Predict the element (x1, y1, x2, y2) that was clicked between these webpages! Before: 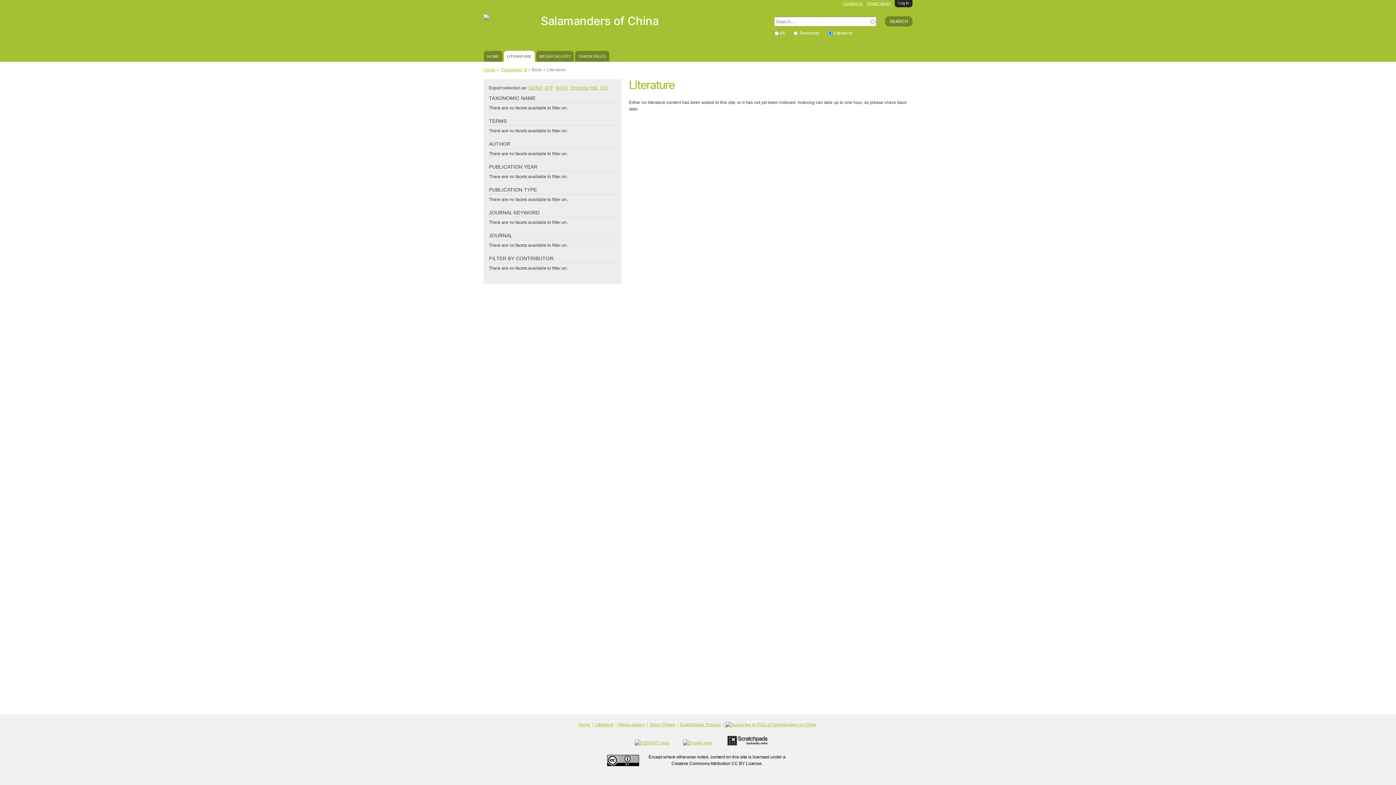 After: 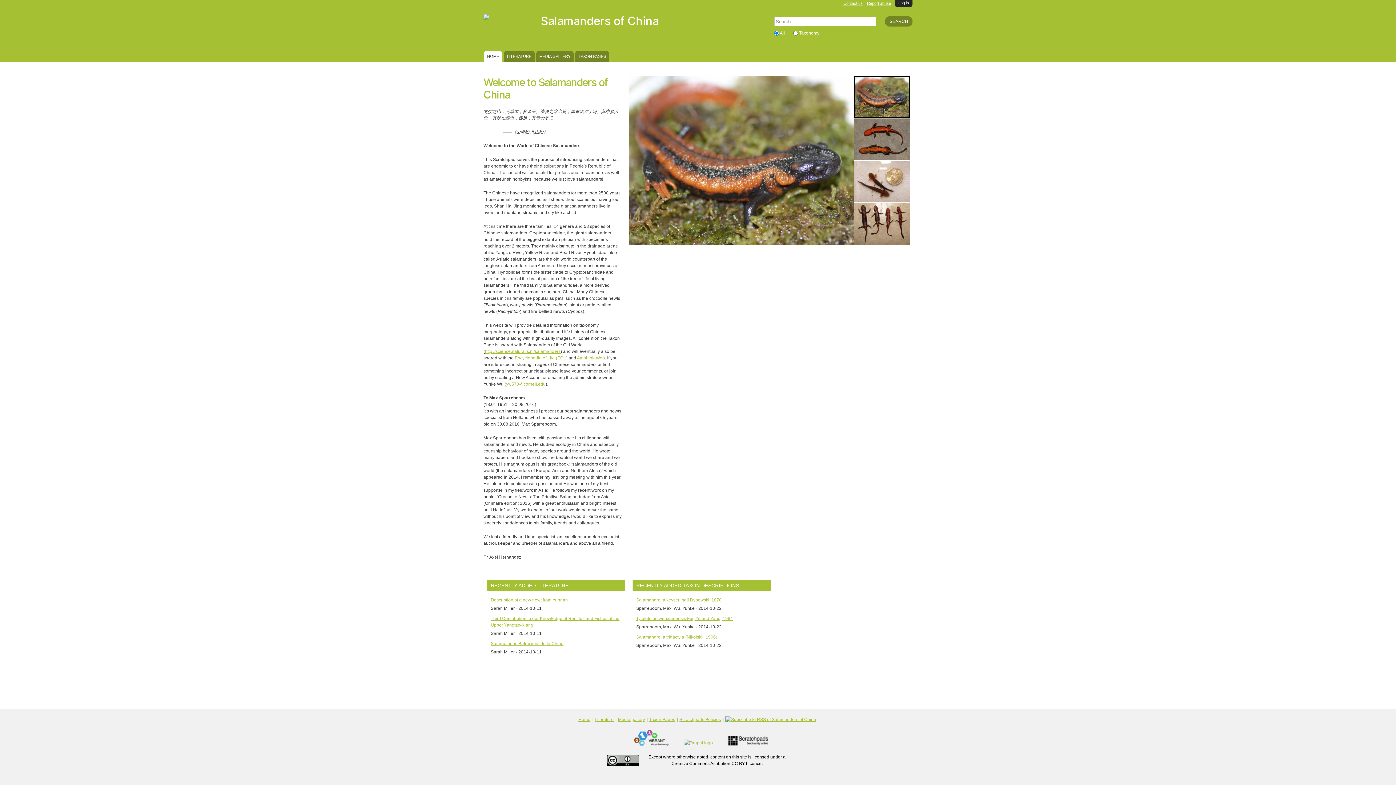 Action: label: HOME bbox: (484, 50, 502, 61)